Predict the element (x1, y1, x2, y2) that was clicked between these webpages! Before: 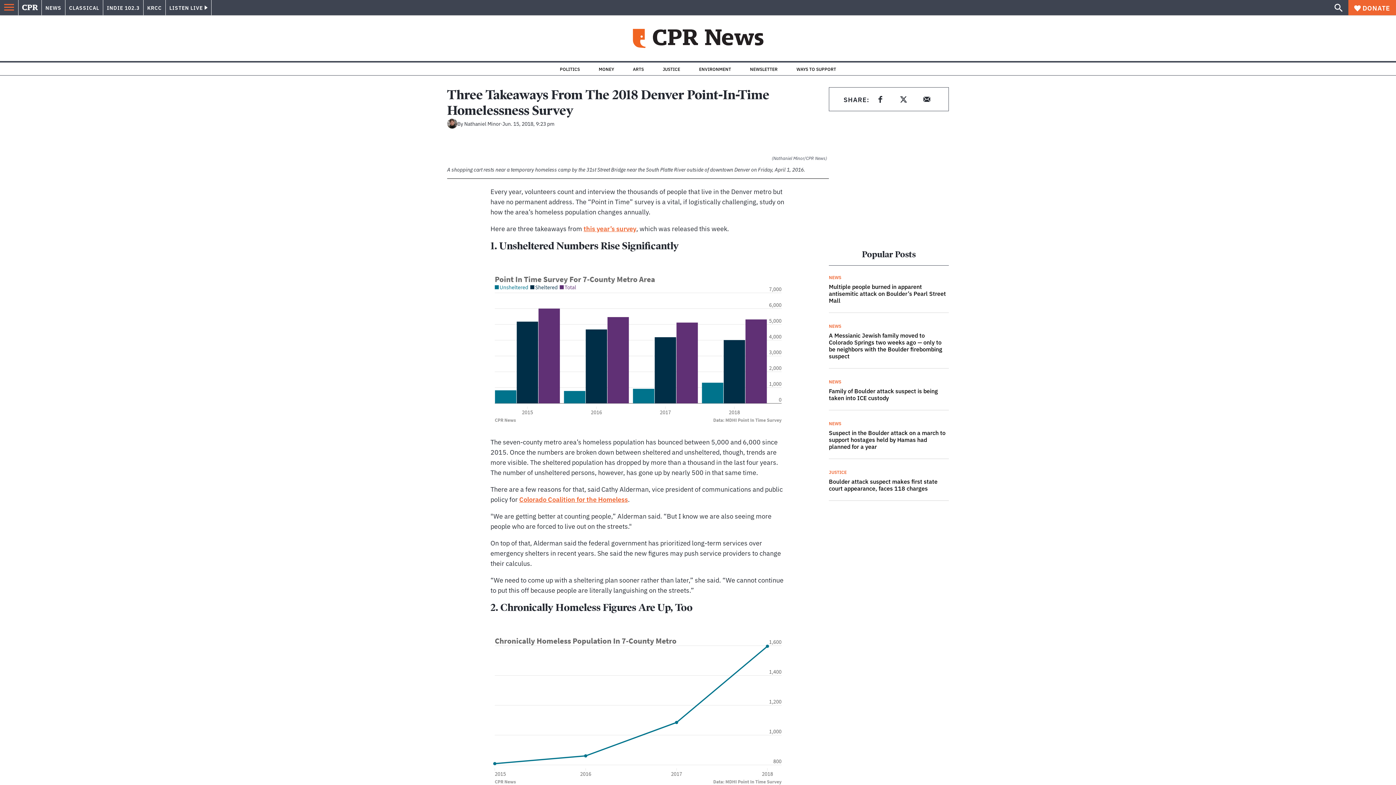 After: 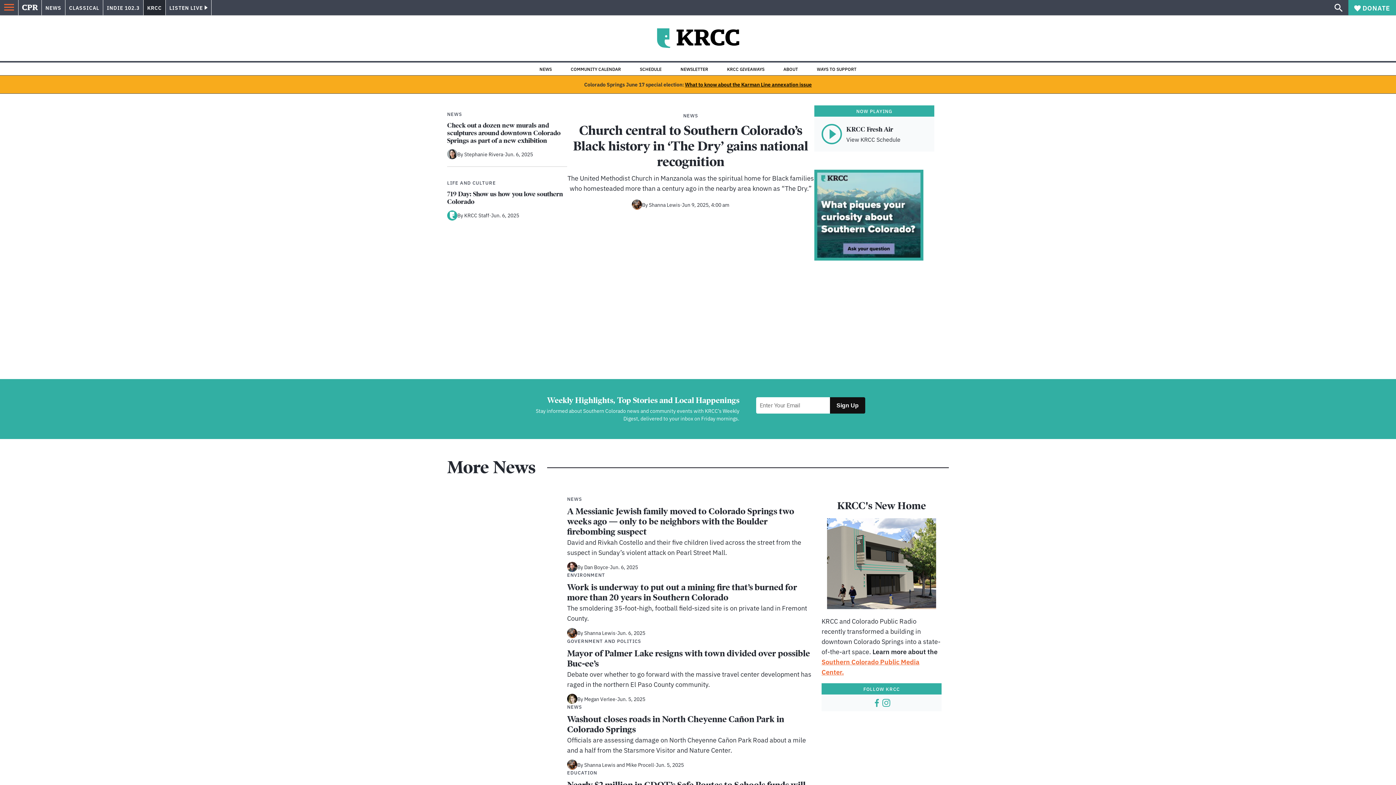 Action: bbox: (143, 0, 165, 15) label: KRCC